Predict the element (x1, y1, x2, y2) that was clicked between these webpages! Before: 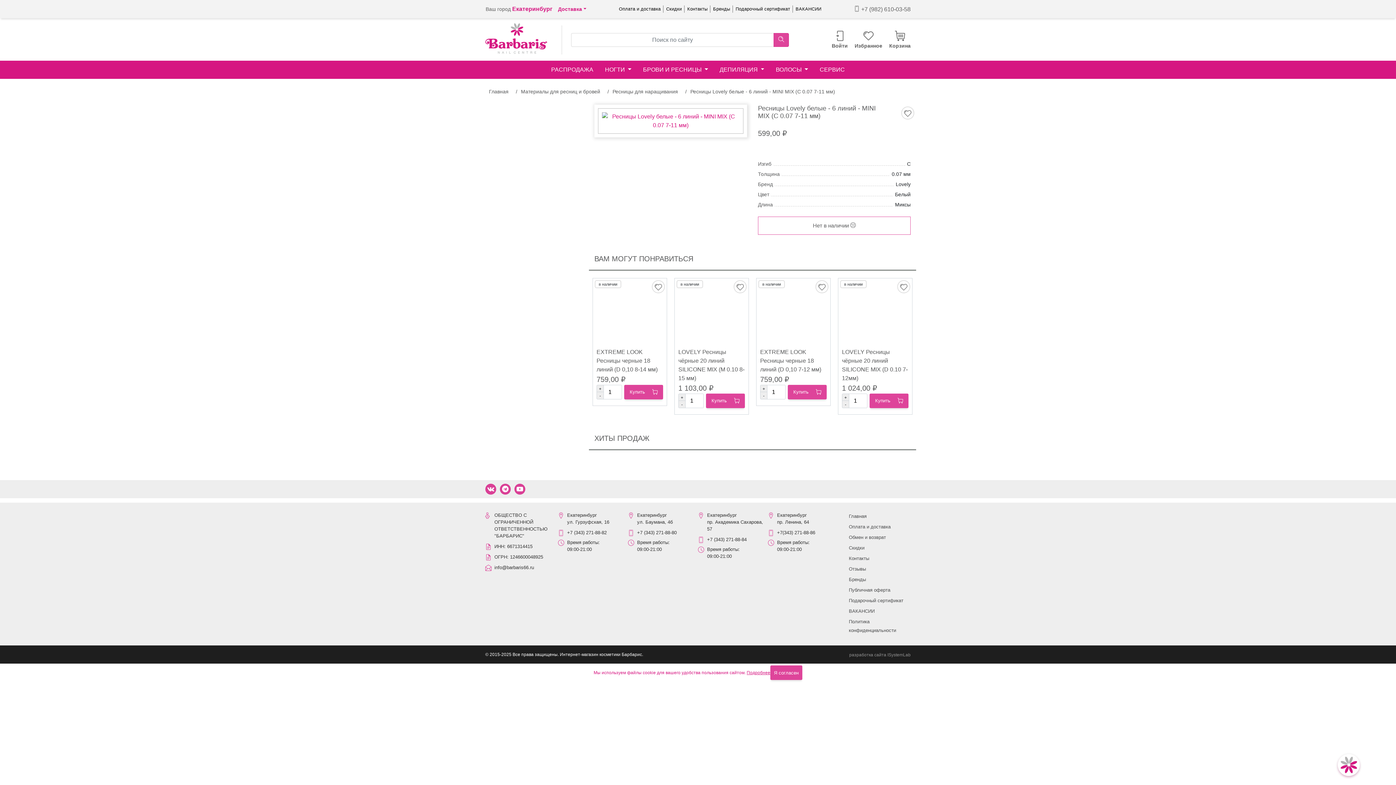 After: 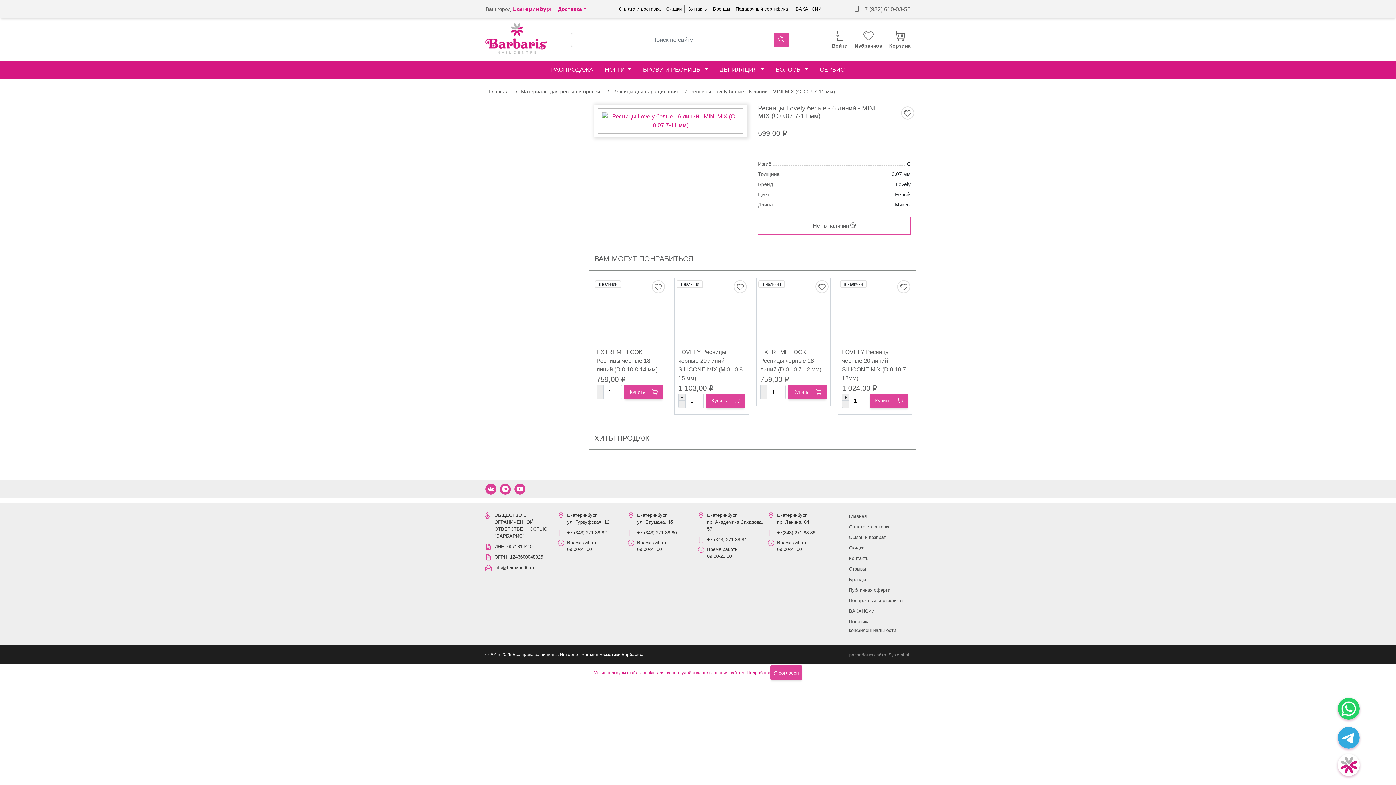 Action: bbox: (1338, 754, 1360, 776)